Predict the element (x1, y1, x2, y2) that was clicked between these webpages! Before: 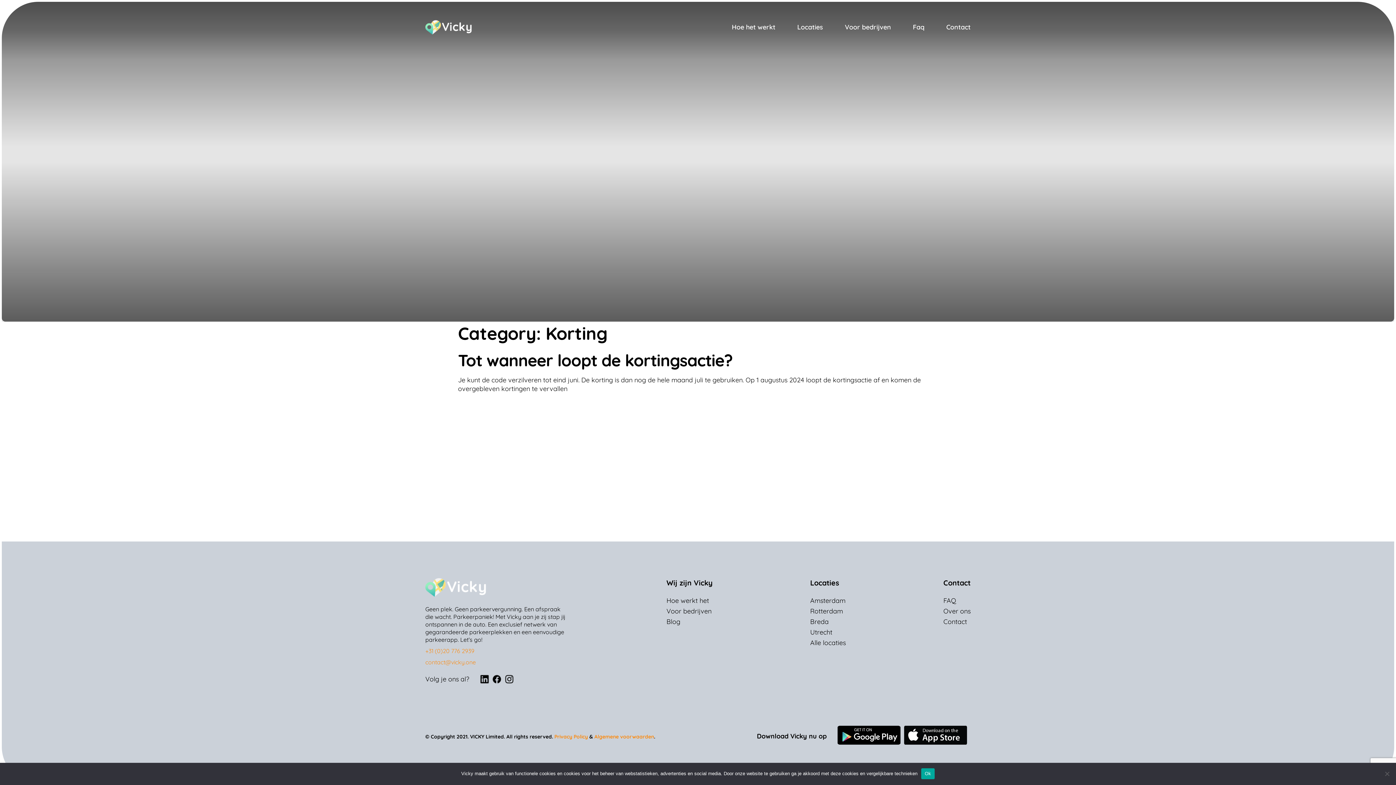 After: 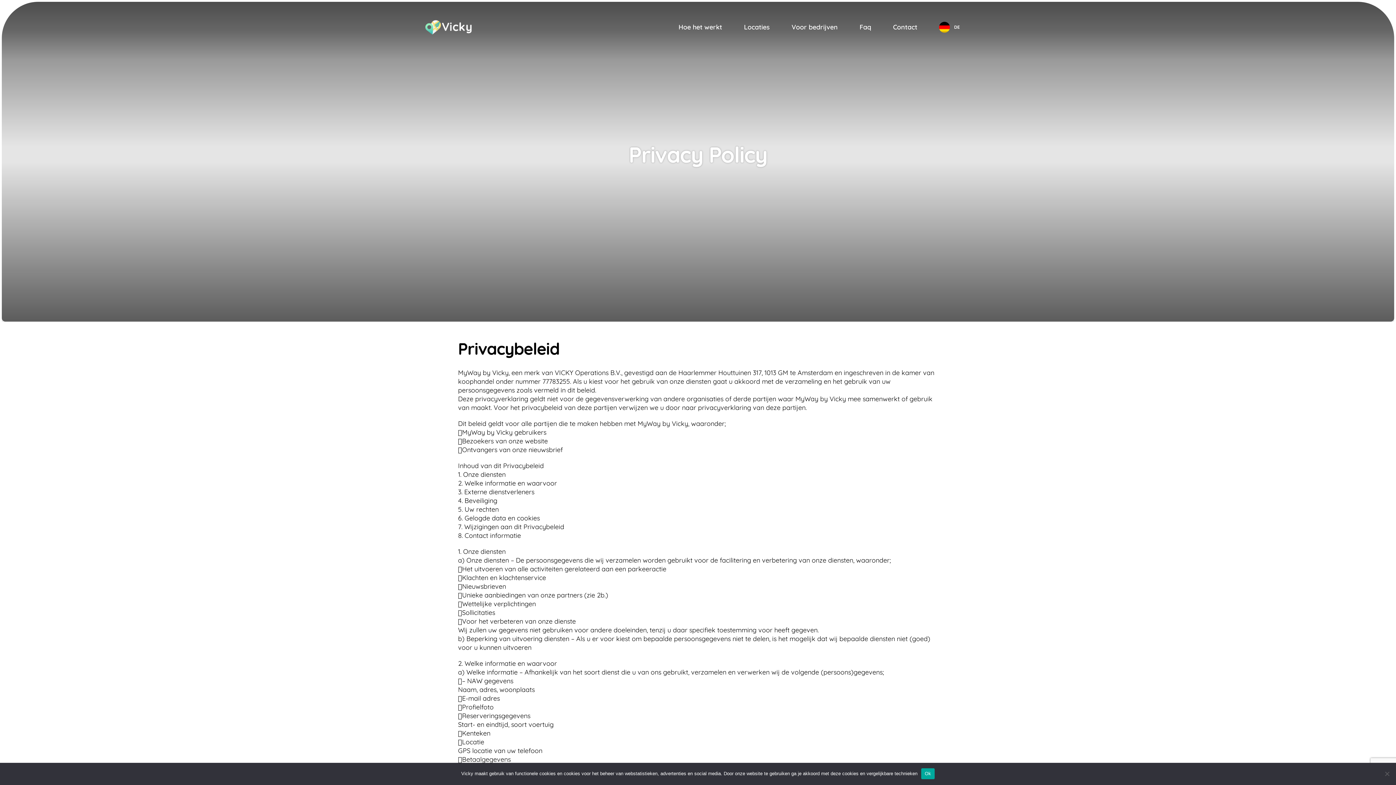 Action: label: Privacy Policy bbox: (554, 733, 588, 740)